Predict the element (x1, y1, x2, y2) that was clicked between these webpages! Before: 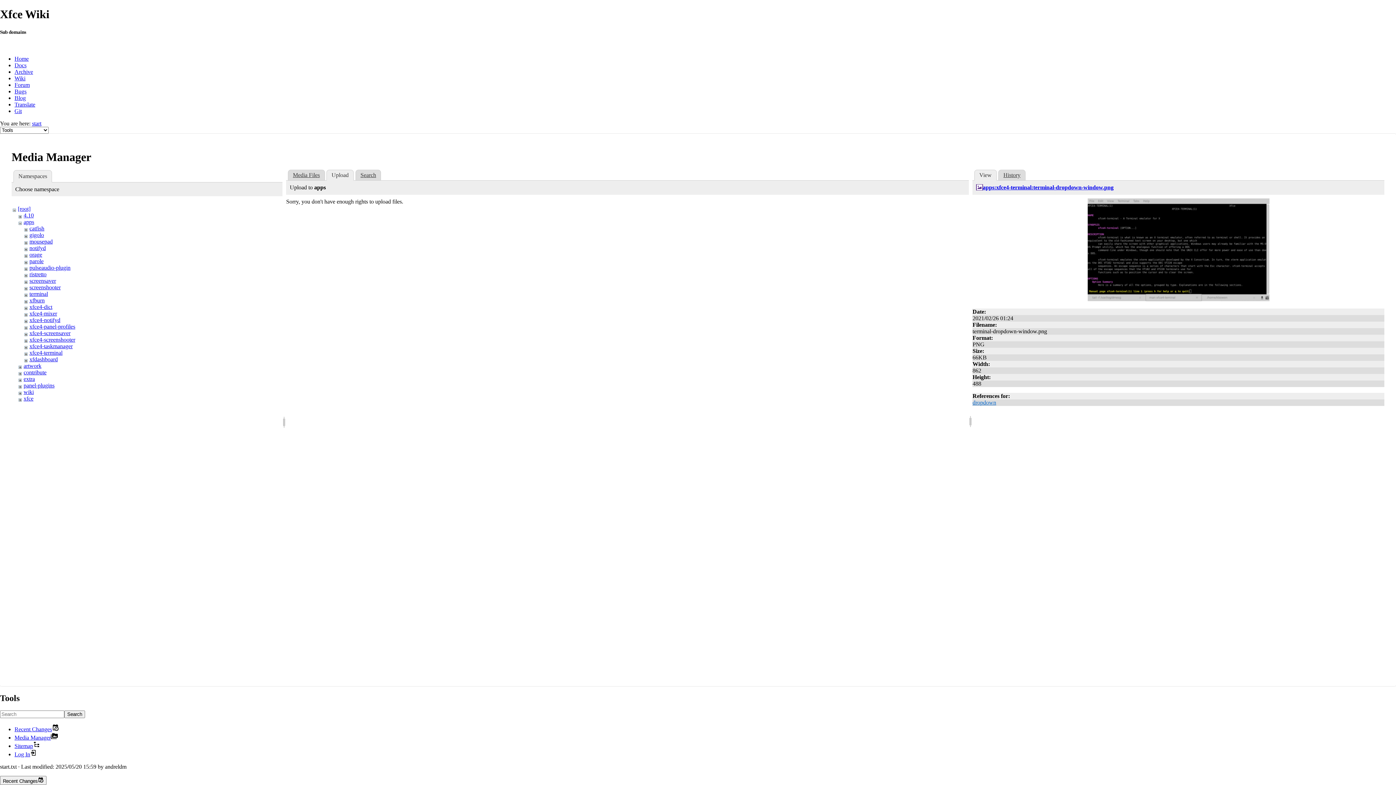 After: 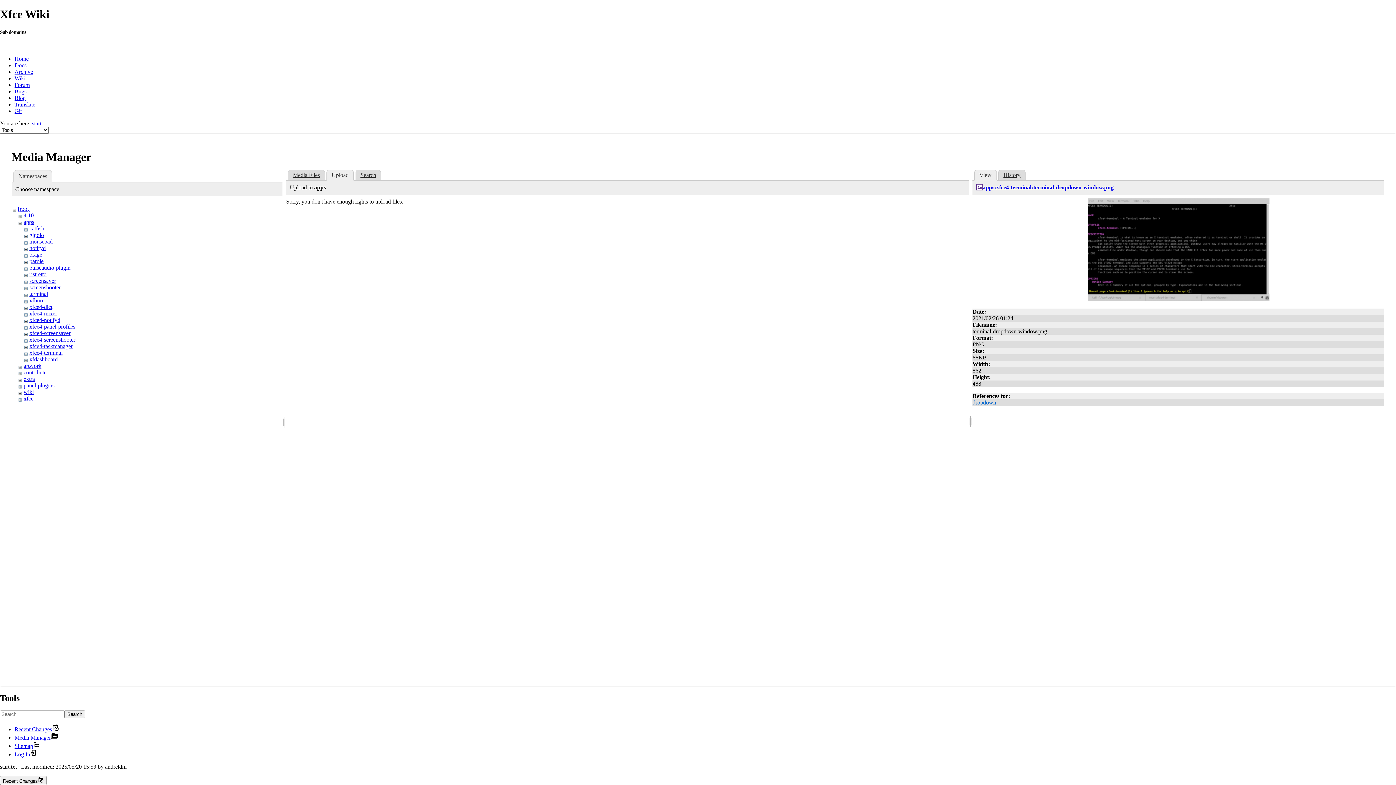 Action: bbox: (1087, 296, 1269, 302)